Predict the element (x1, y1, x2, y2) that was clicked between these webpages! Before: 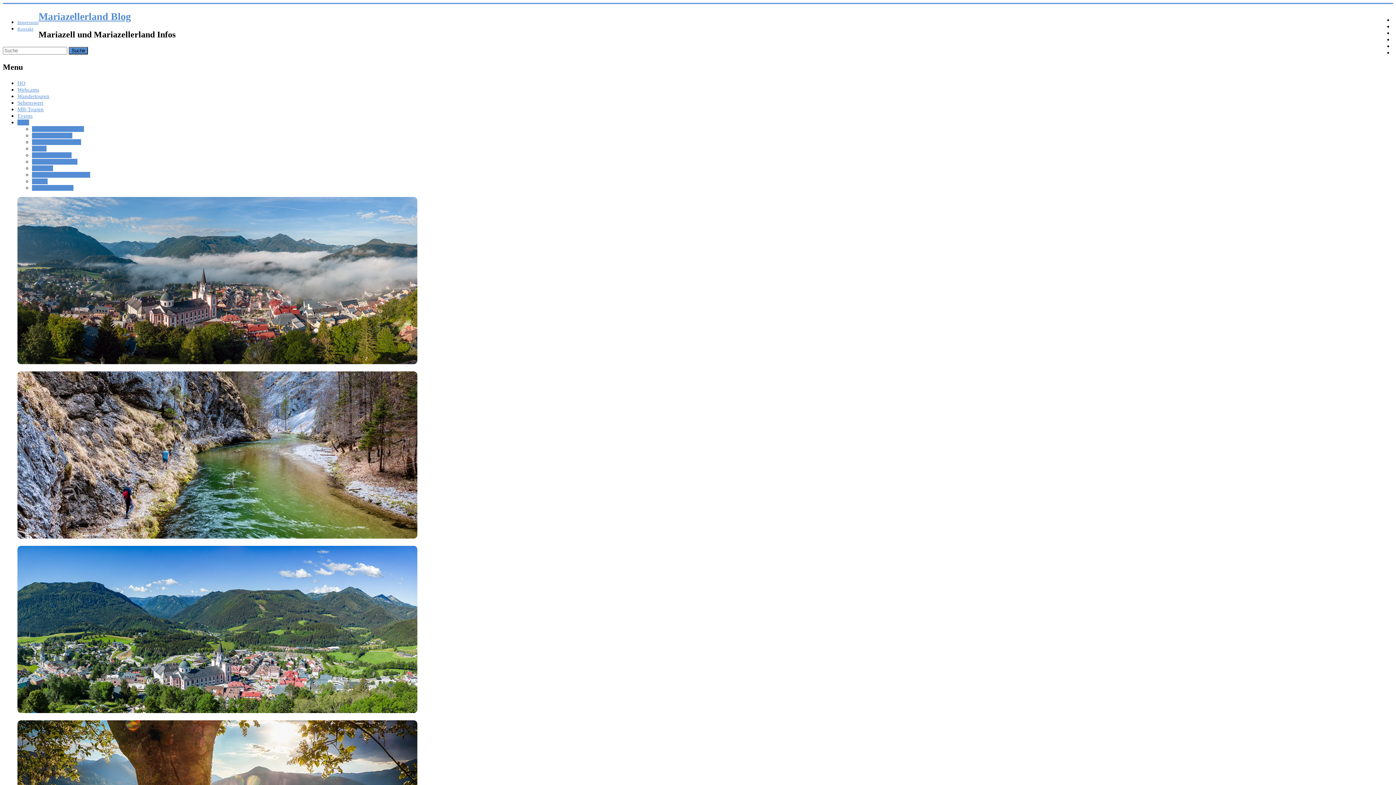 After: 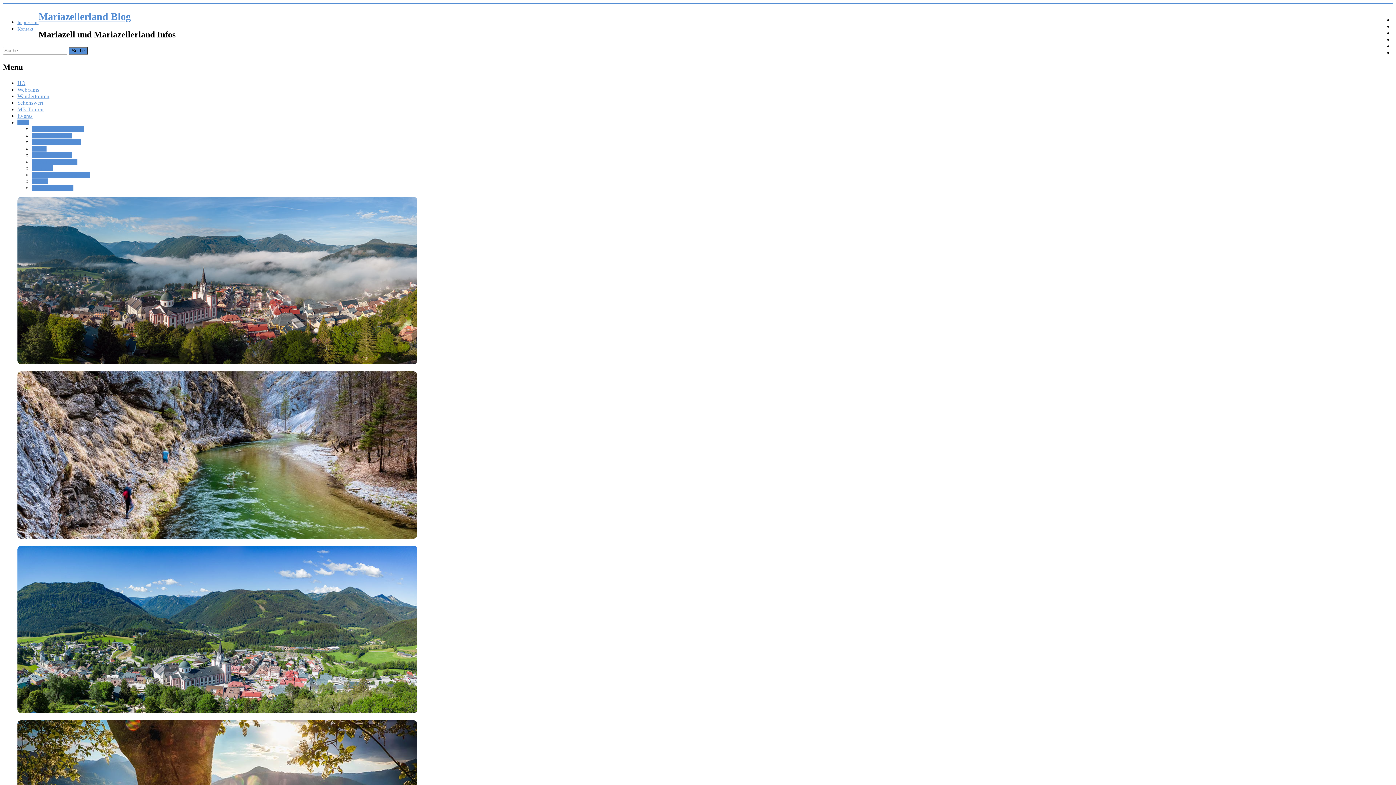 Action: bbox: (32, 171, 90, 177) label: Mariazell Abfuhrkalender